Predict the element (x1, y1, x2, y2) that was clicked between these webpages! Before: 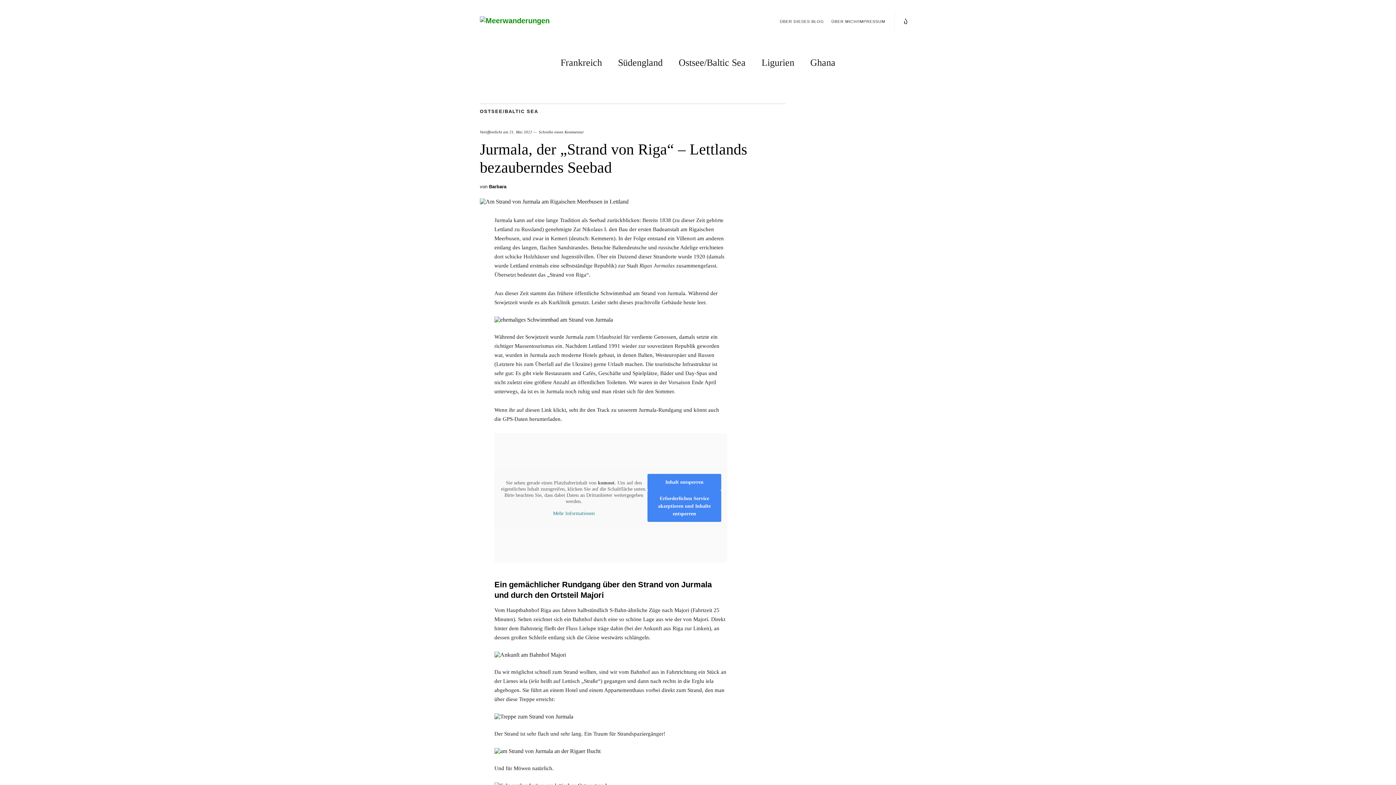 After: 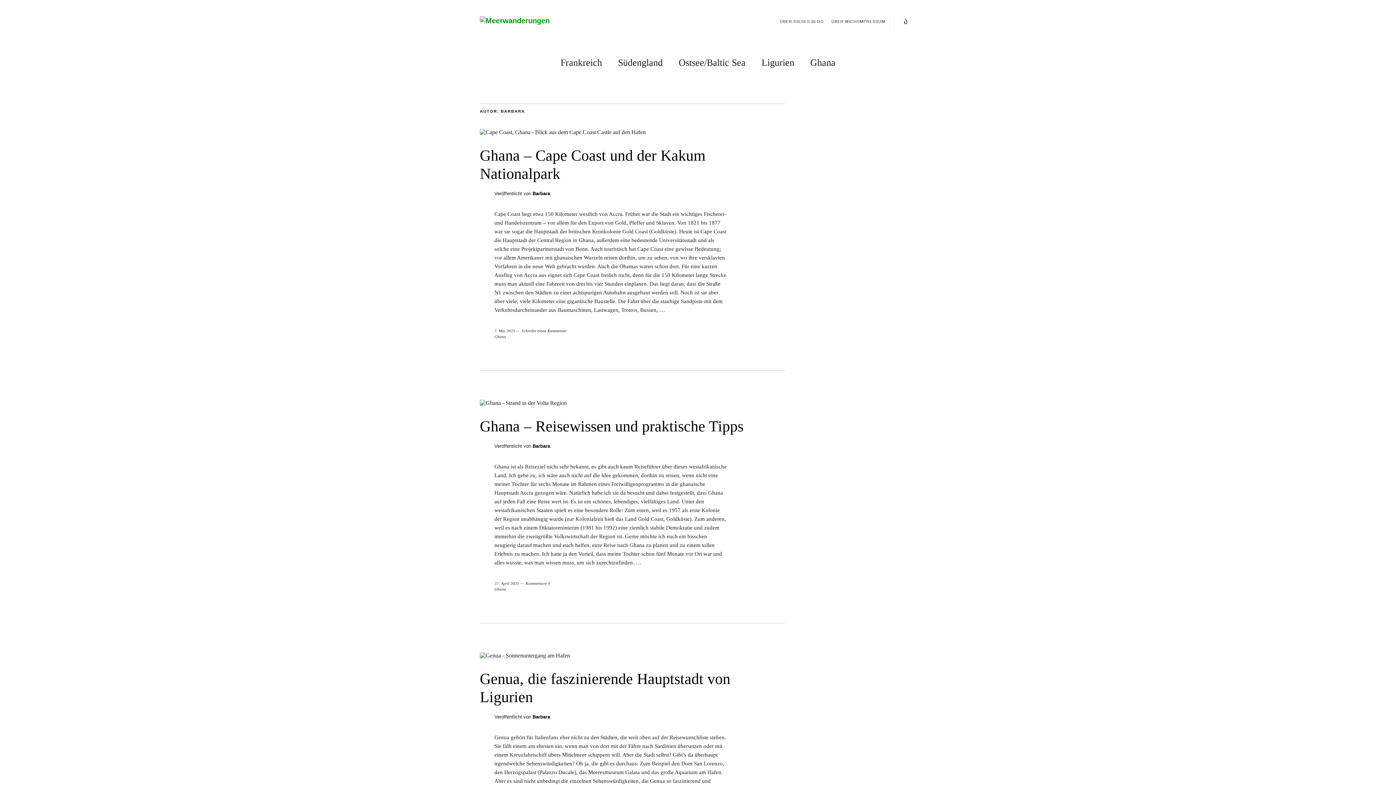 Action: label: Barbara bbox: (489, 184, 506, 189)